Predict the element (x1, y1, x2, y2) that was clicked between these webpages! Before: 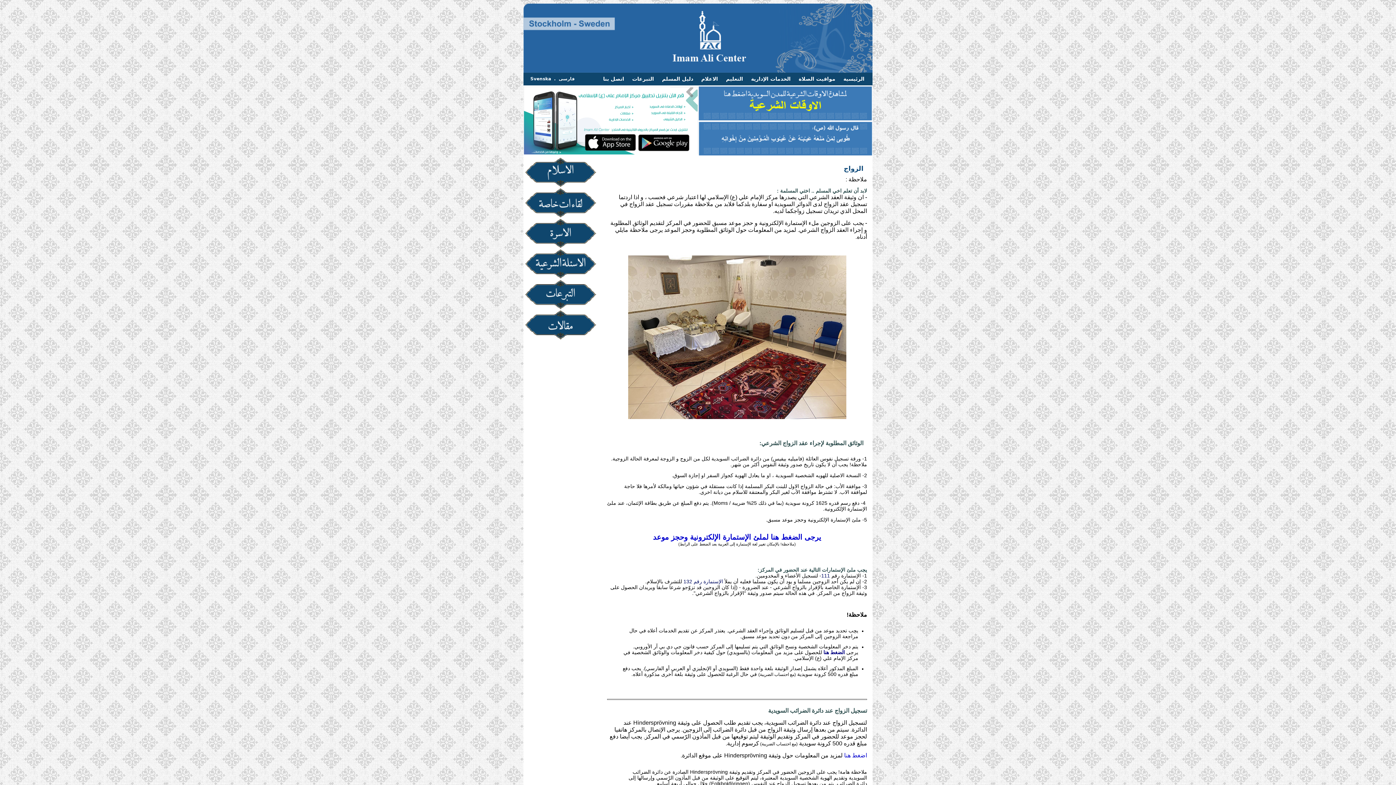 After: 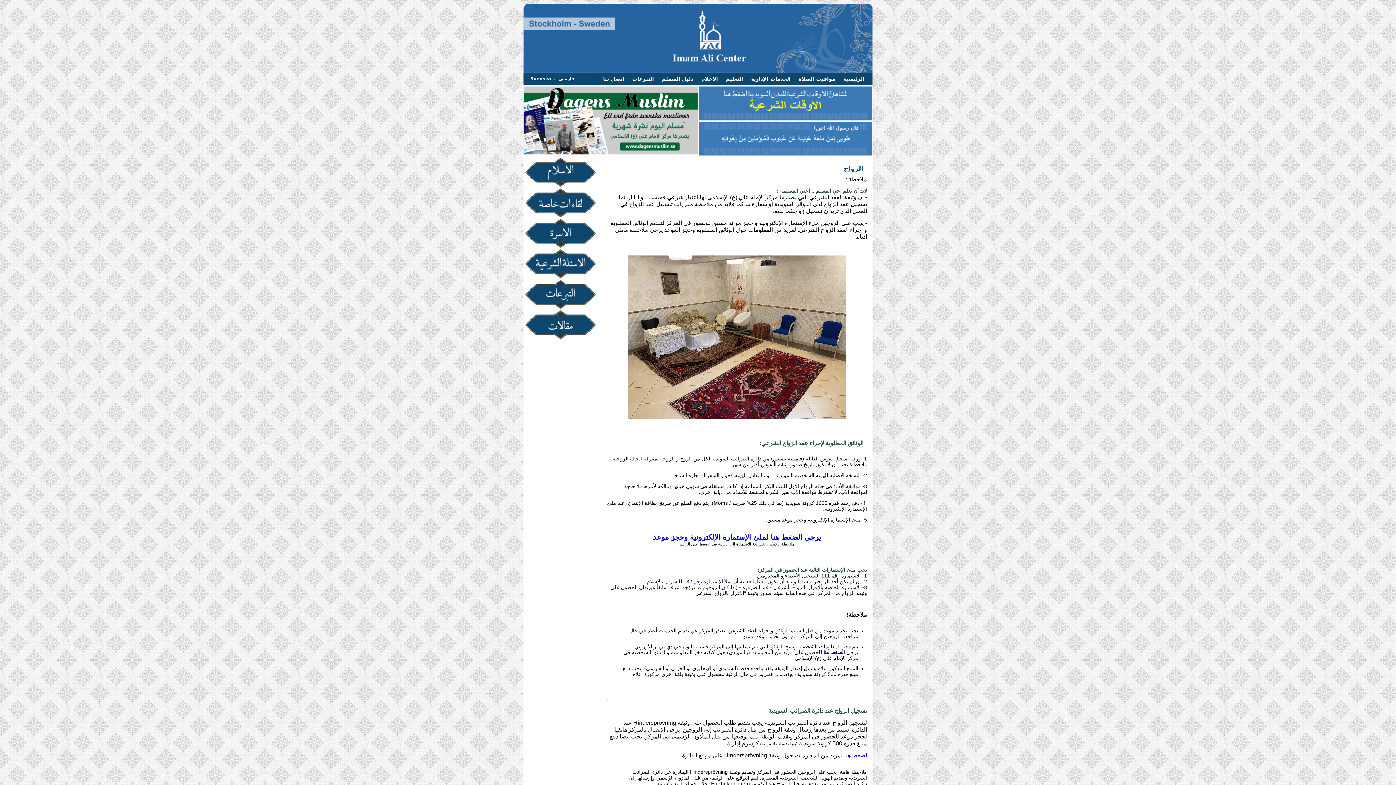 Action: label: اضغط هنا bbox: (844, 752, 867, 758)